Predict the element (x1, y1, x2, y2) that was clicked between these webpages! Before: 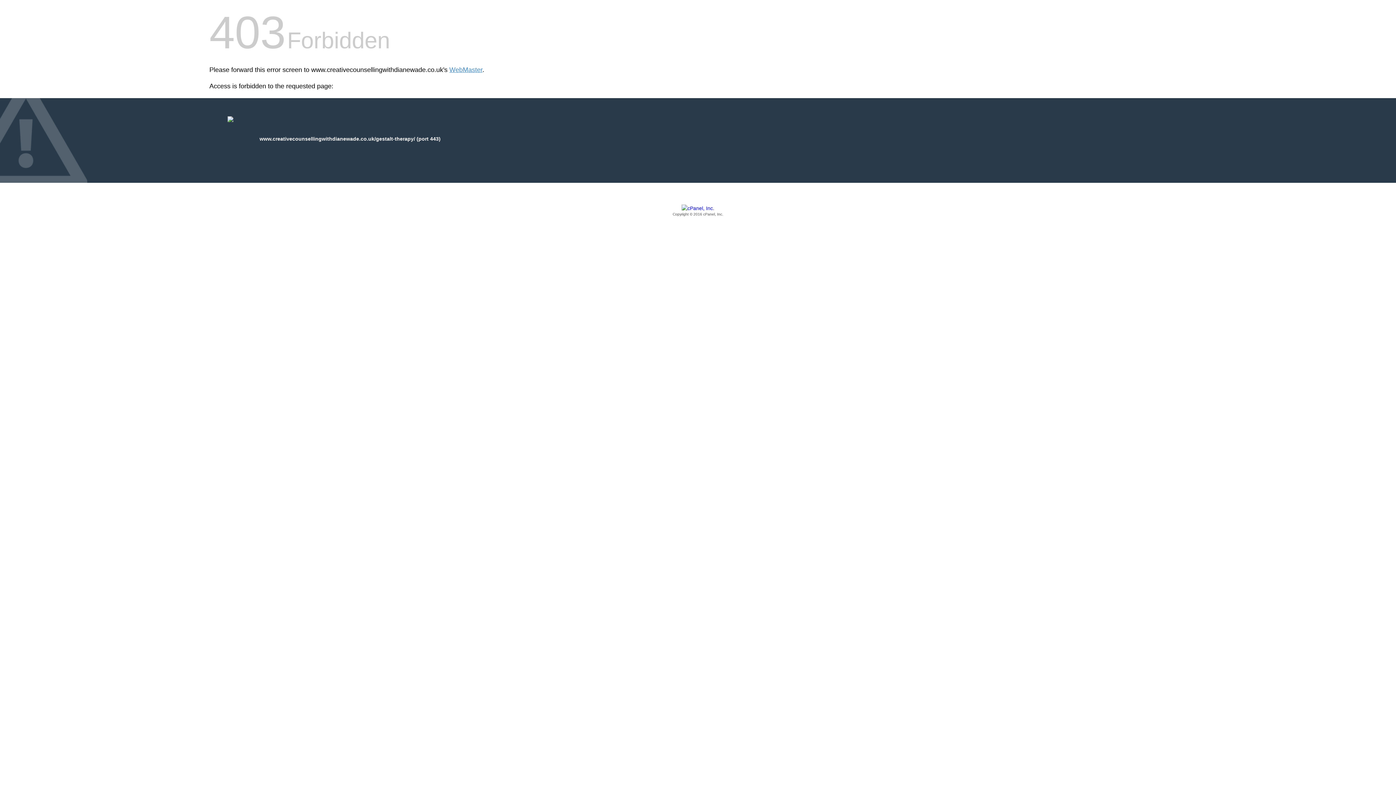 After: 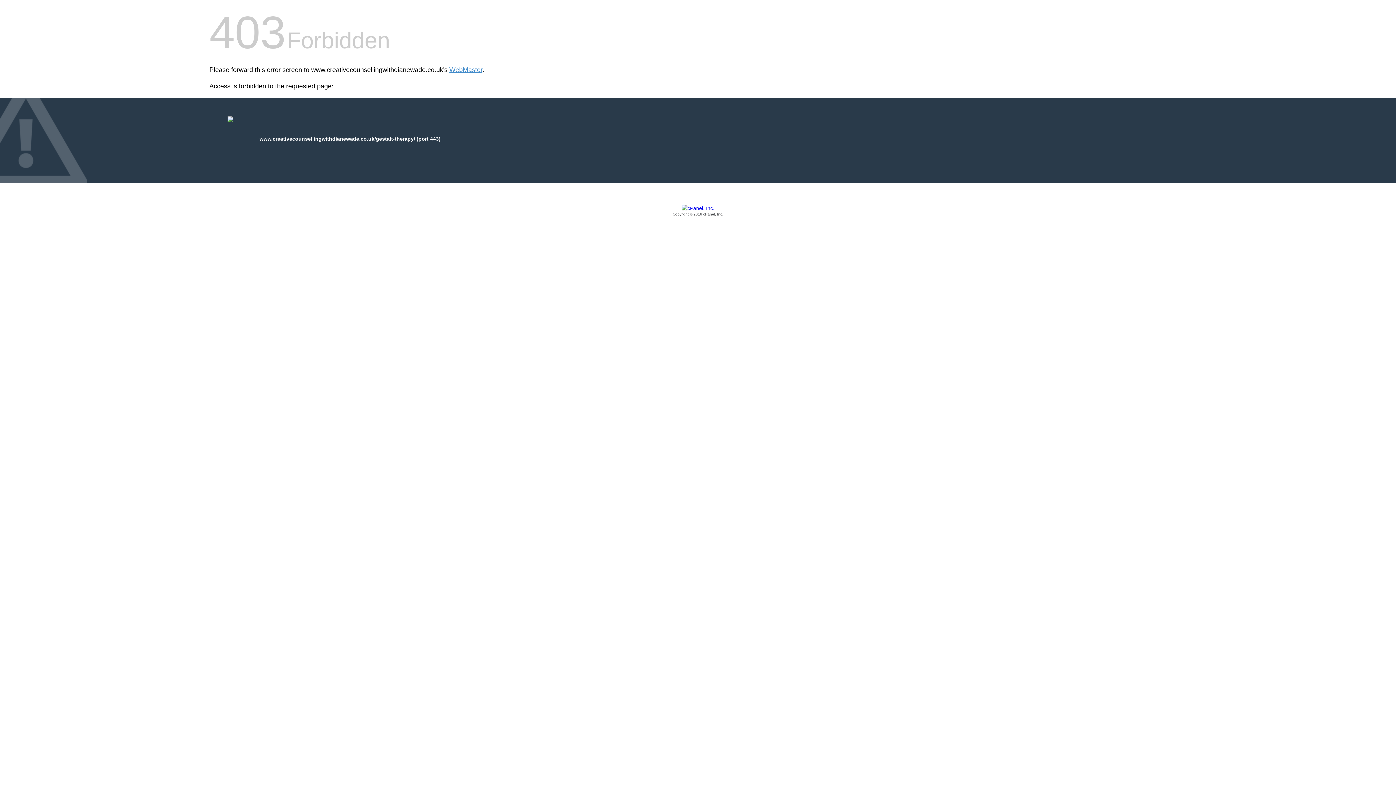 Action: label: Copyright © 2016 cPanel, Inc. bbox: (209, 205, 1186, 217)